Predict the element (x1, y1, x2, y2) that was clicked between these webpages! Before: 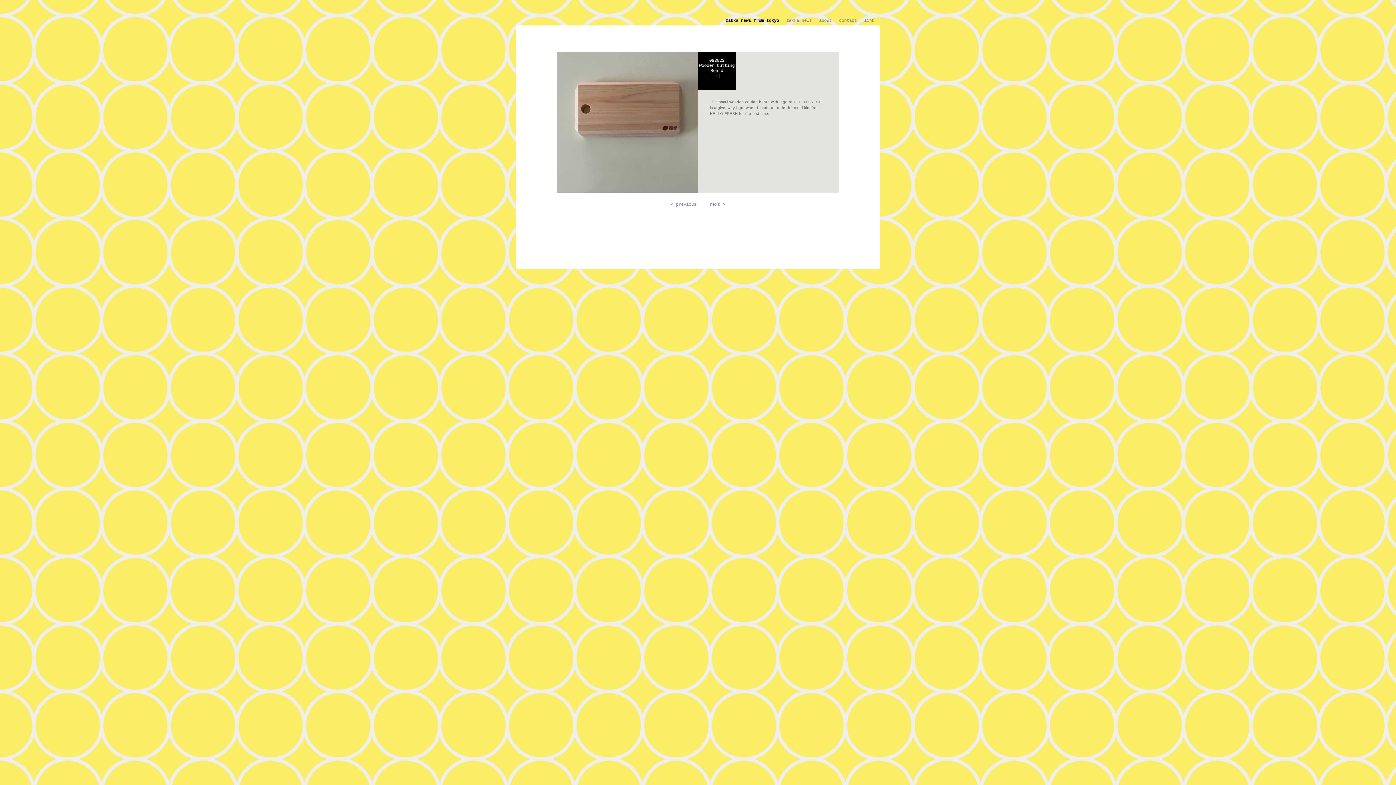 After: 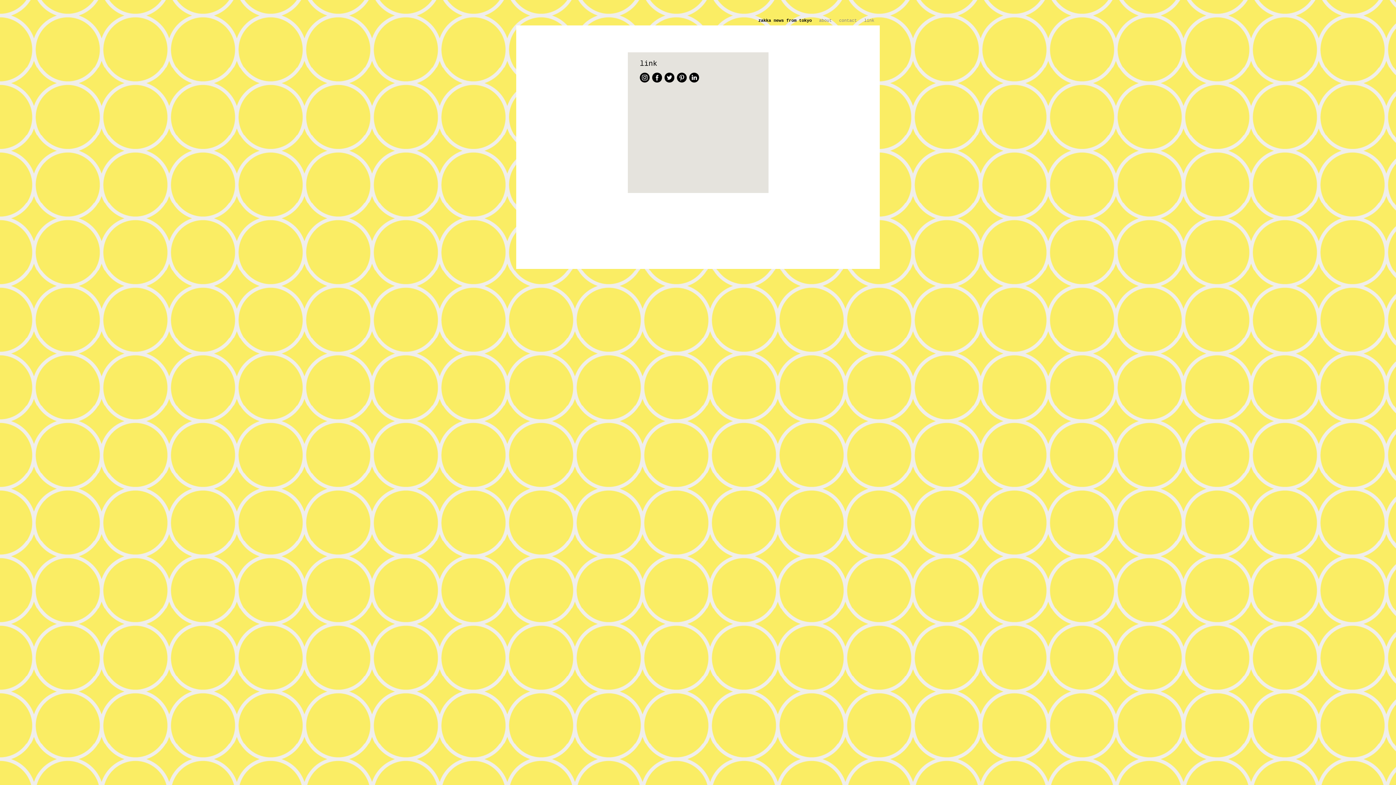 Action: label: link bbox: (857, 18, 874, 23)